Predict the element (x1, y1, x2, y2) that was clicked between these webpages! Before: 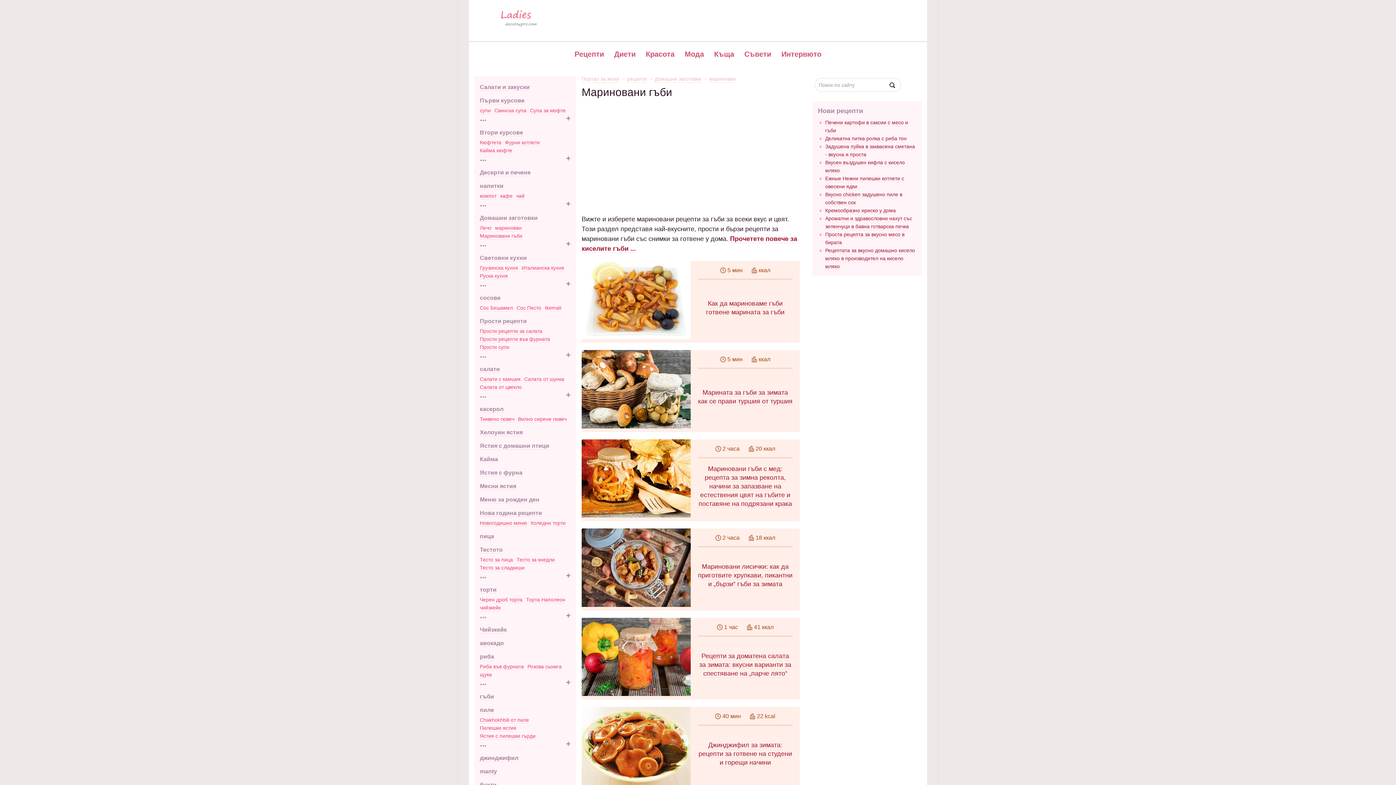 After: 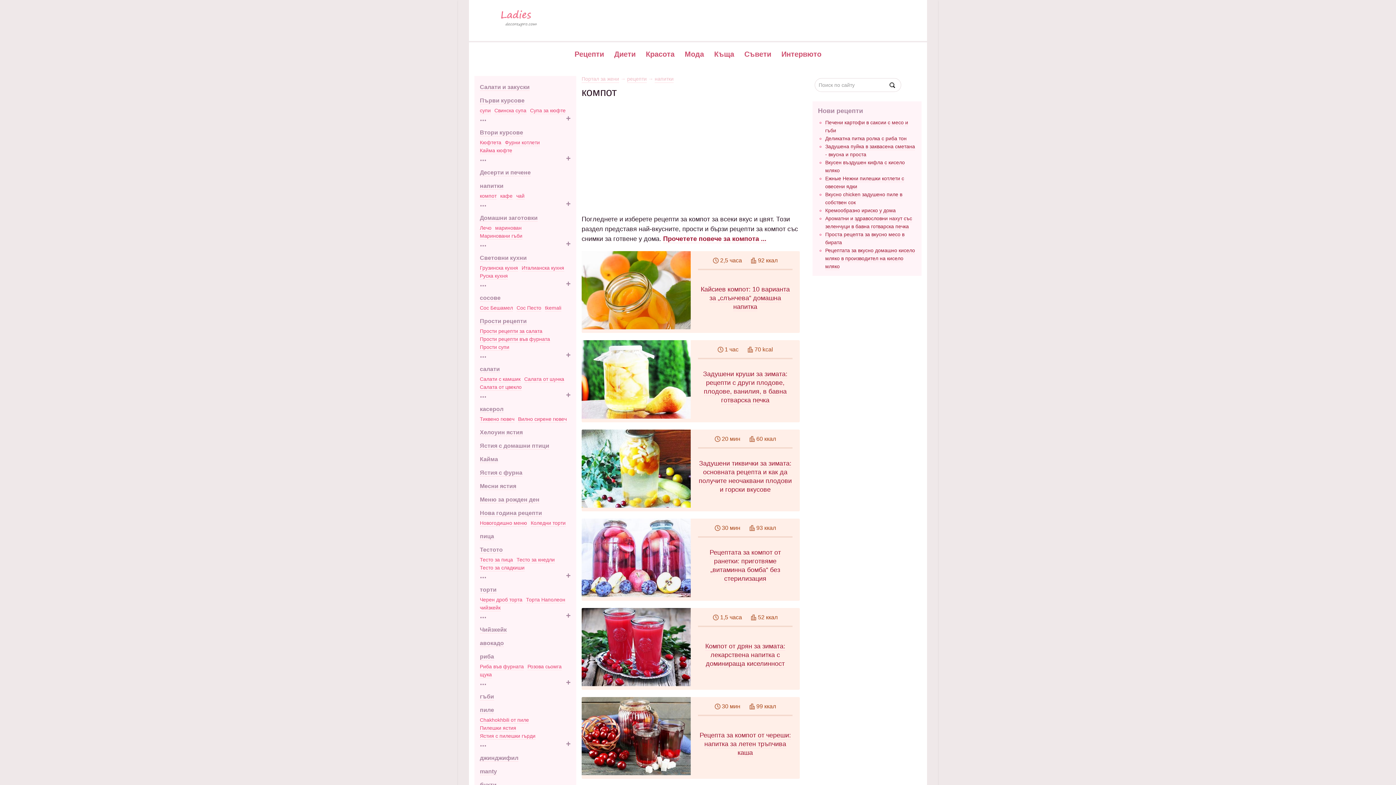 Action: bbox: (480, 193, 496, 199) label: компот